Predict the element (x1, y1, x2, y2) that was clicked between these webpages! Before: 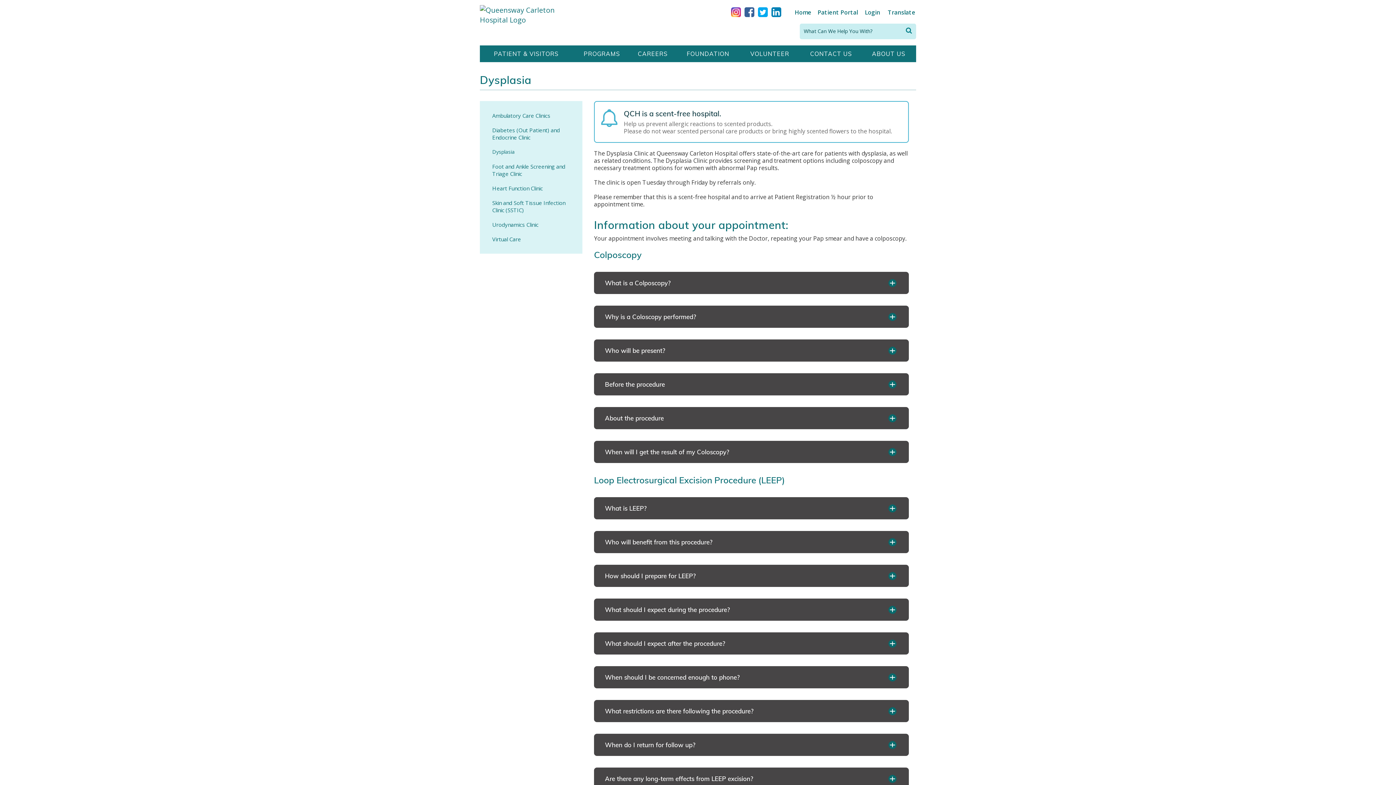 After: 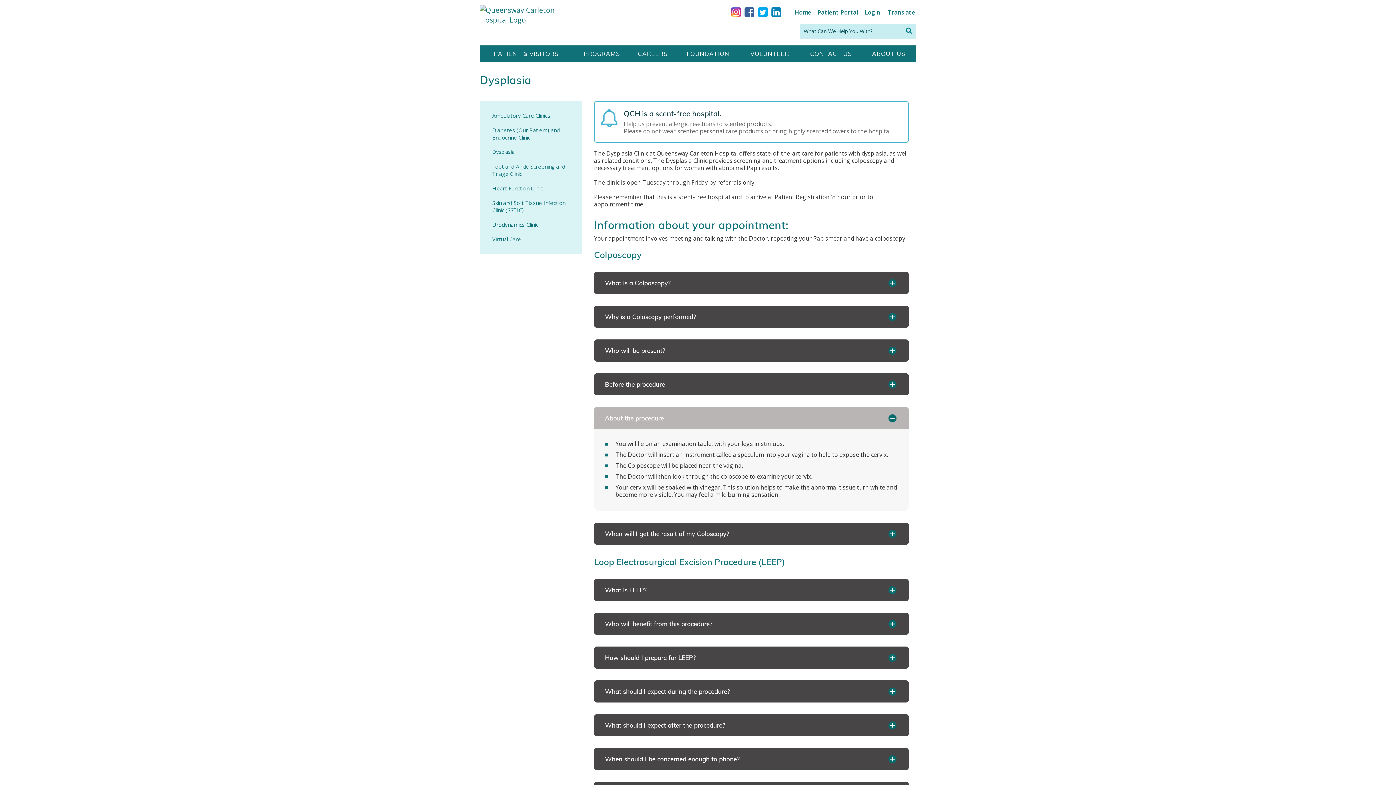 Action: bbox: (594, 407, 909, 429) label: About the procedure